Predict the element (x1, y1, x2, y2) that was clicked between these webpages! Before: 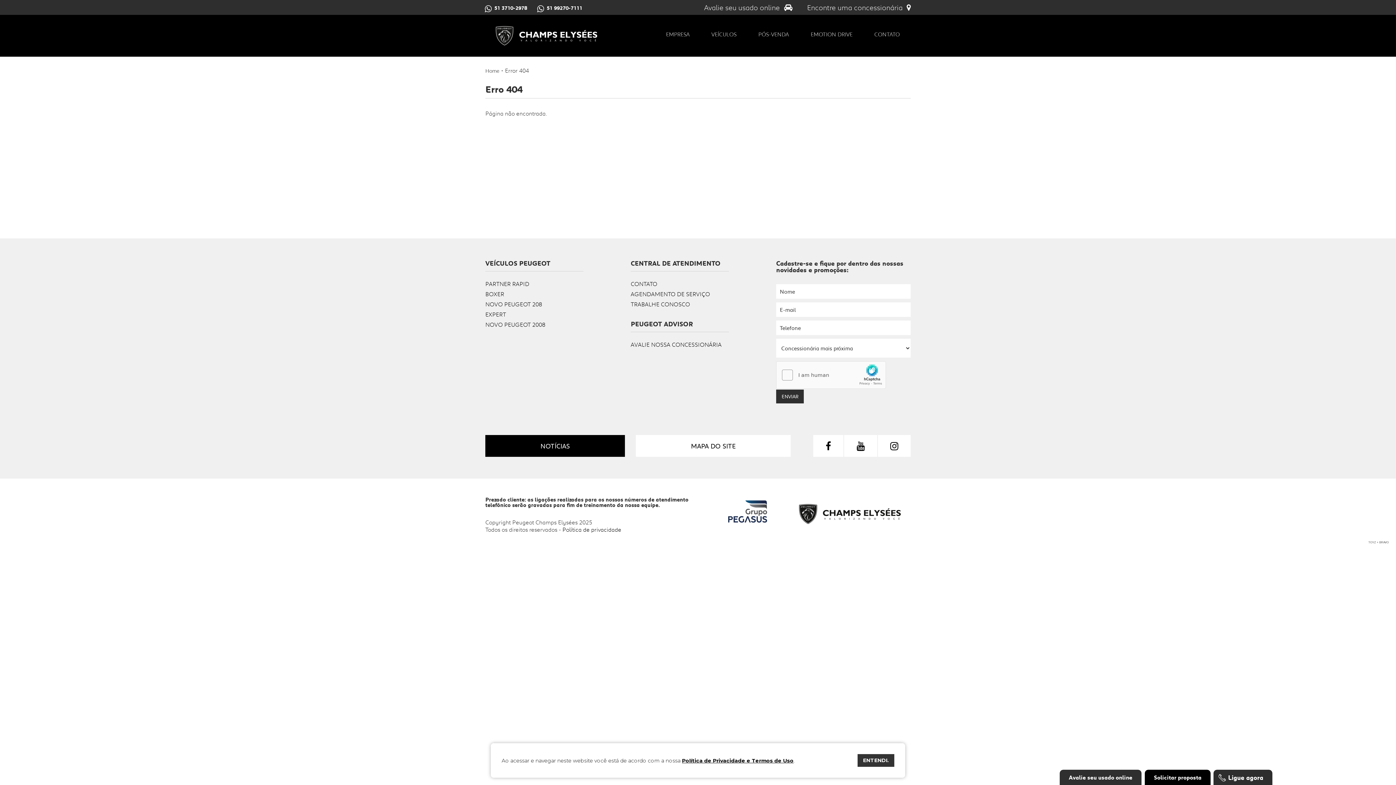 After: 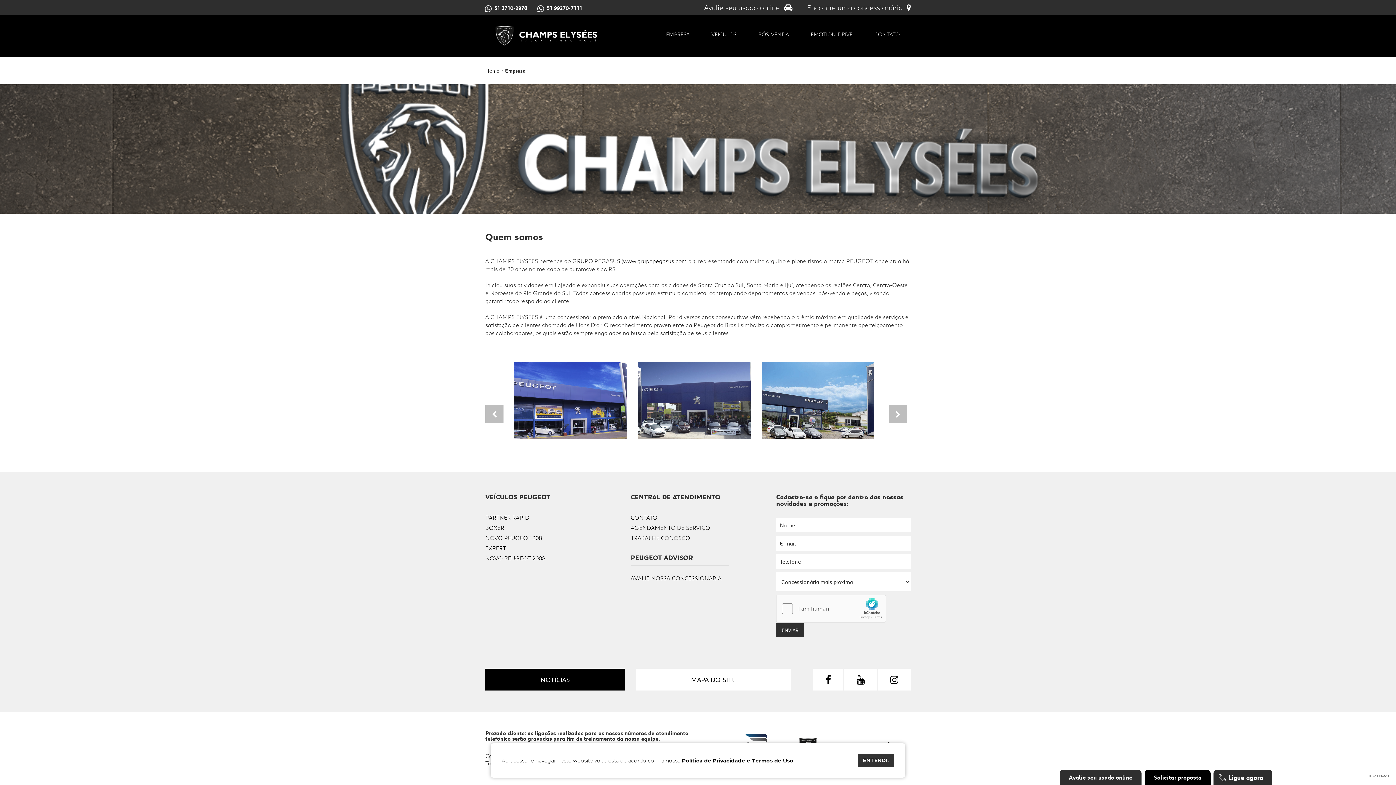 Action: label: EMPRESA bbox: (655, 14, 700, 53)